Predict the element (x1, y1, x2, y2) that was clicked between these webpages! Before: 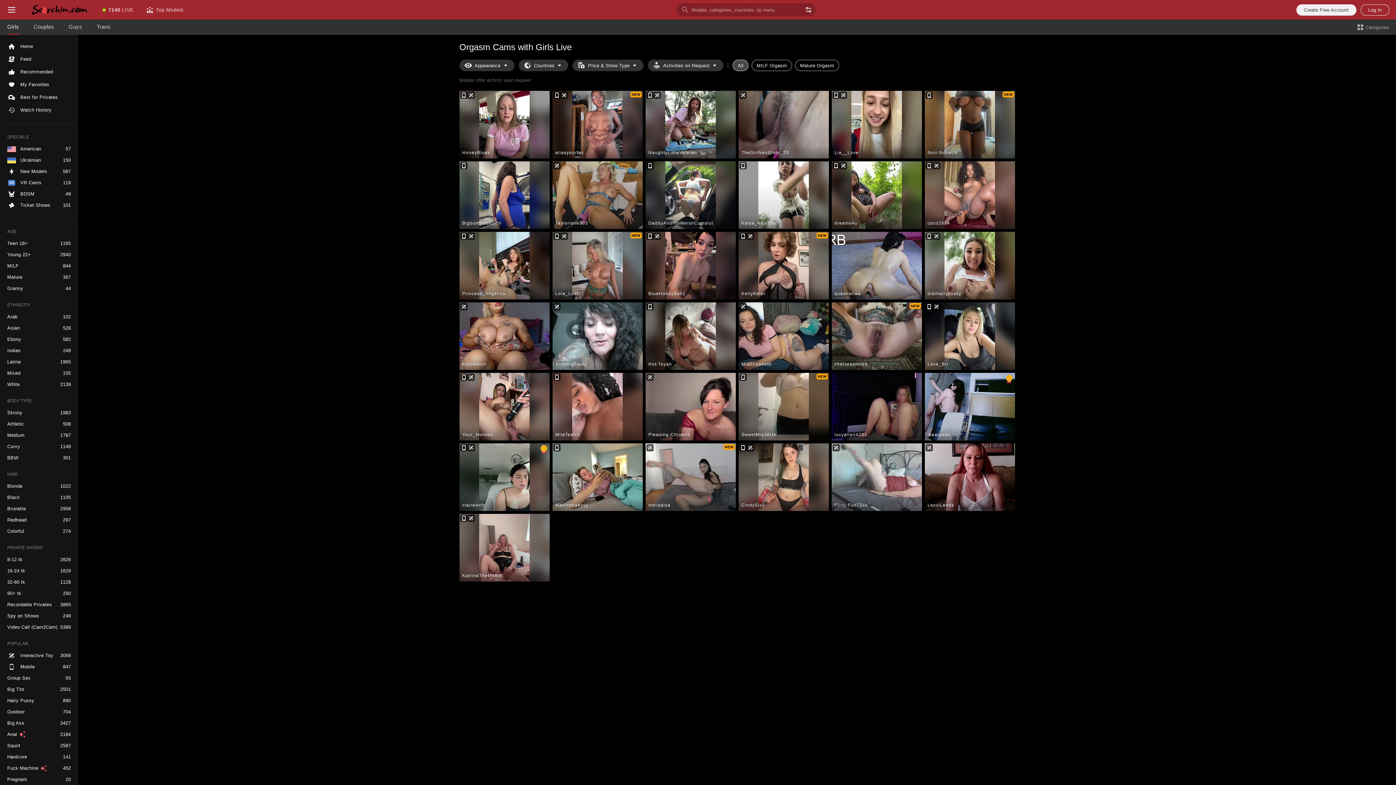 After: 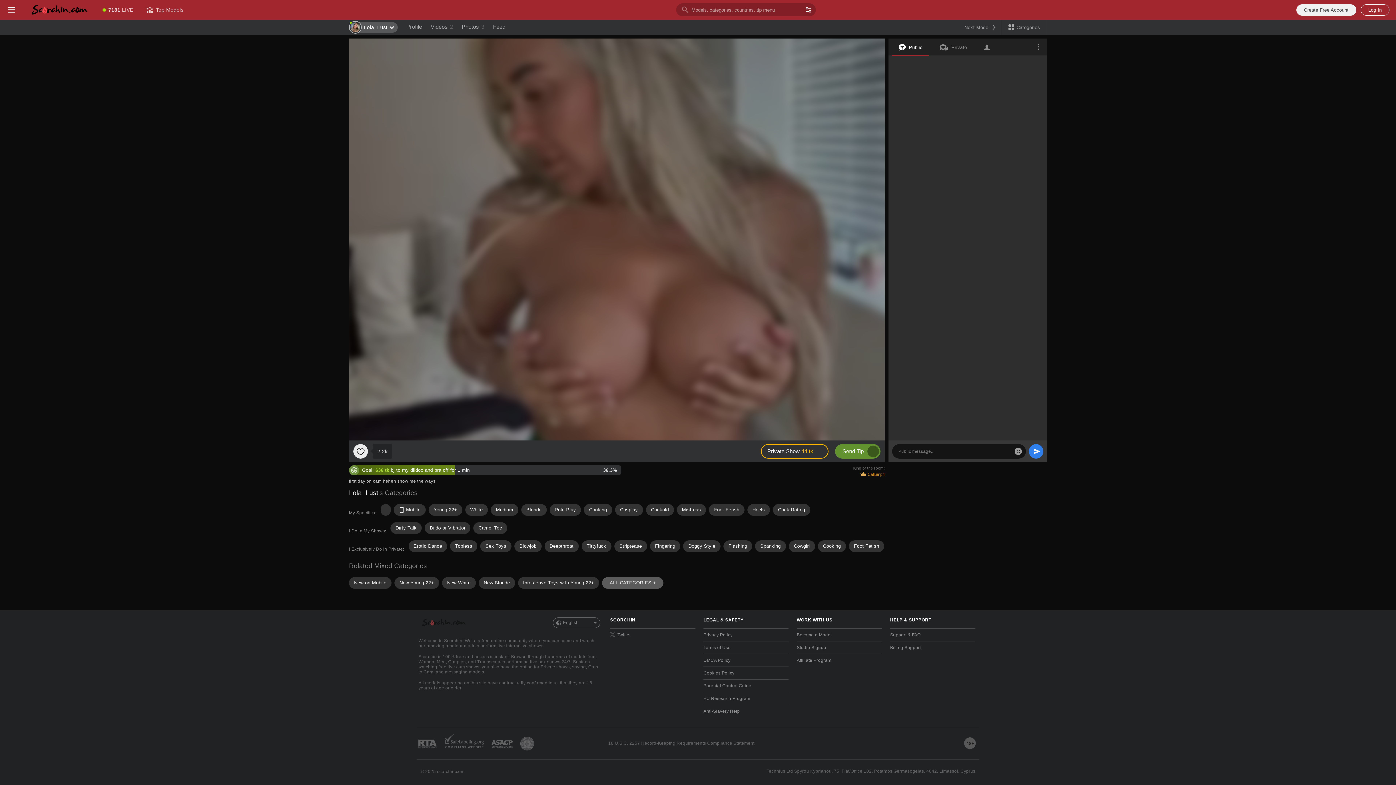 Action: bbox: (552, 232, 642, 299) label: Lola_Lust